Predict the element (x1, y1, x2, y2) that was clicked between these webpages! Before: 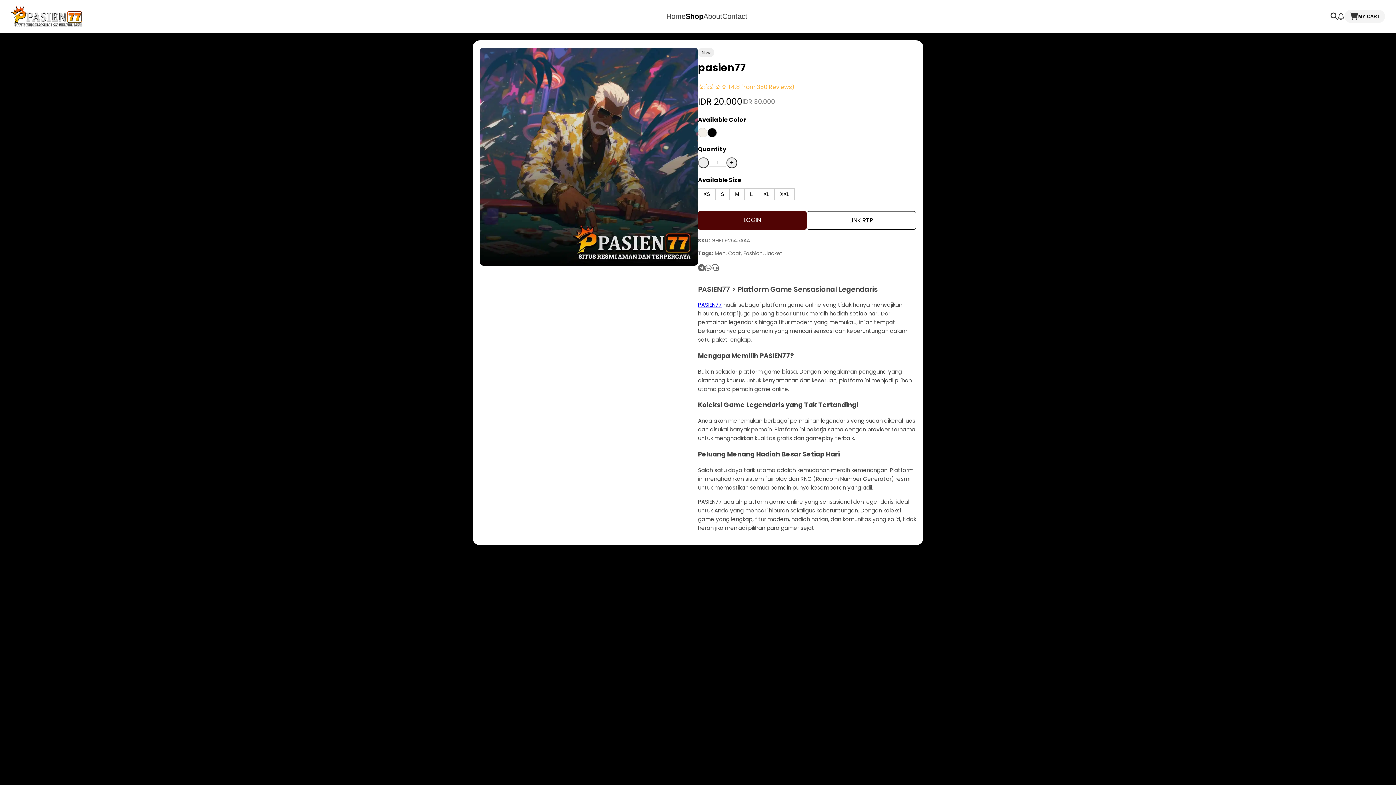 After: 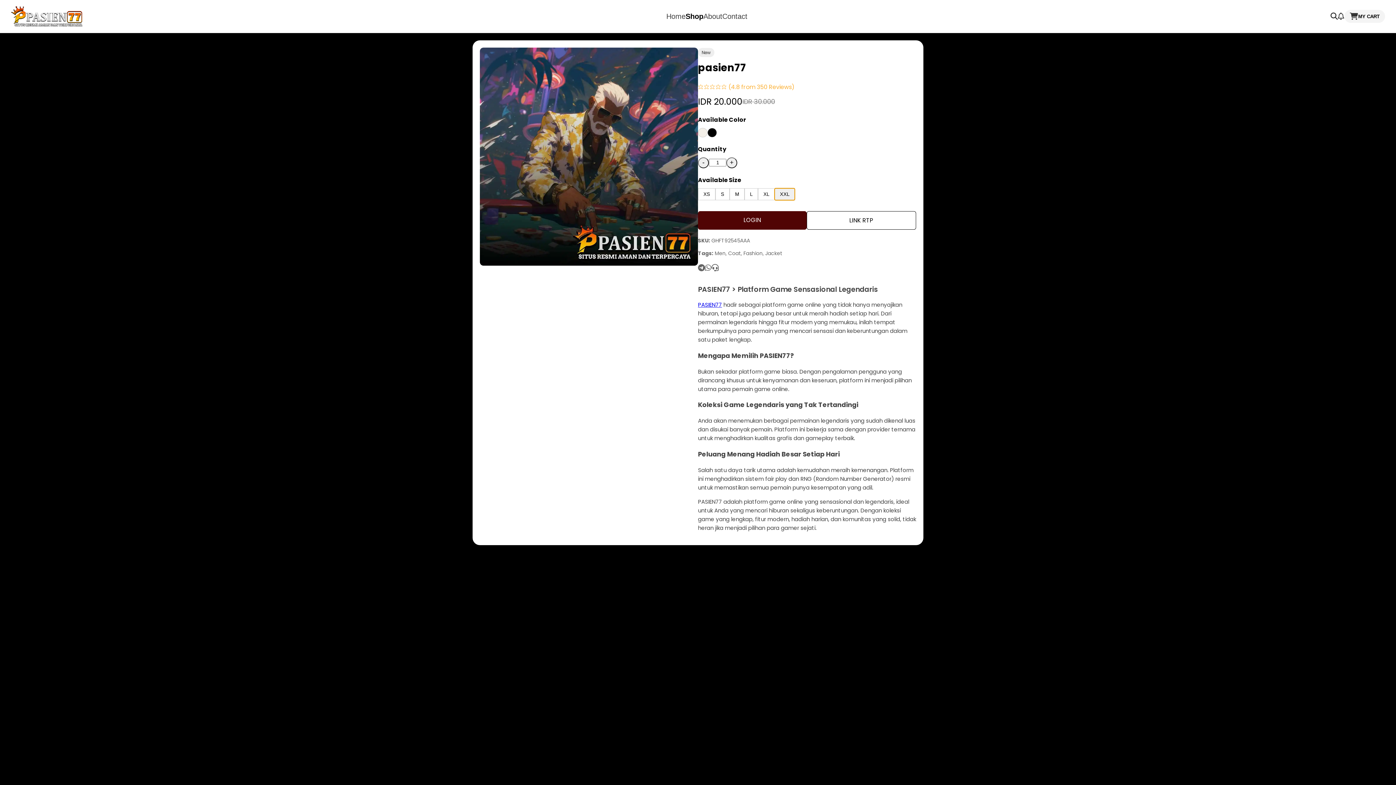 Action: label: XXL bbox: (774, 188, 794, 200)